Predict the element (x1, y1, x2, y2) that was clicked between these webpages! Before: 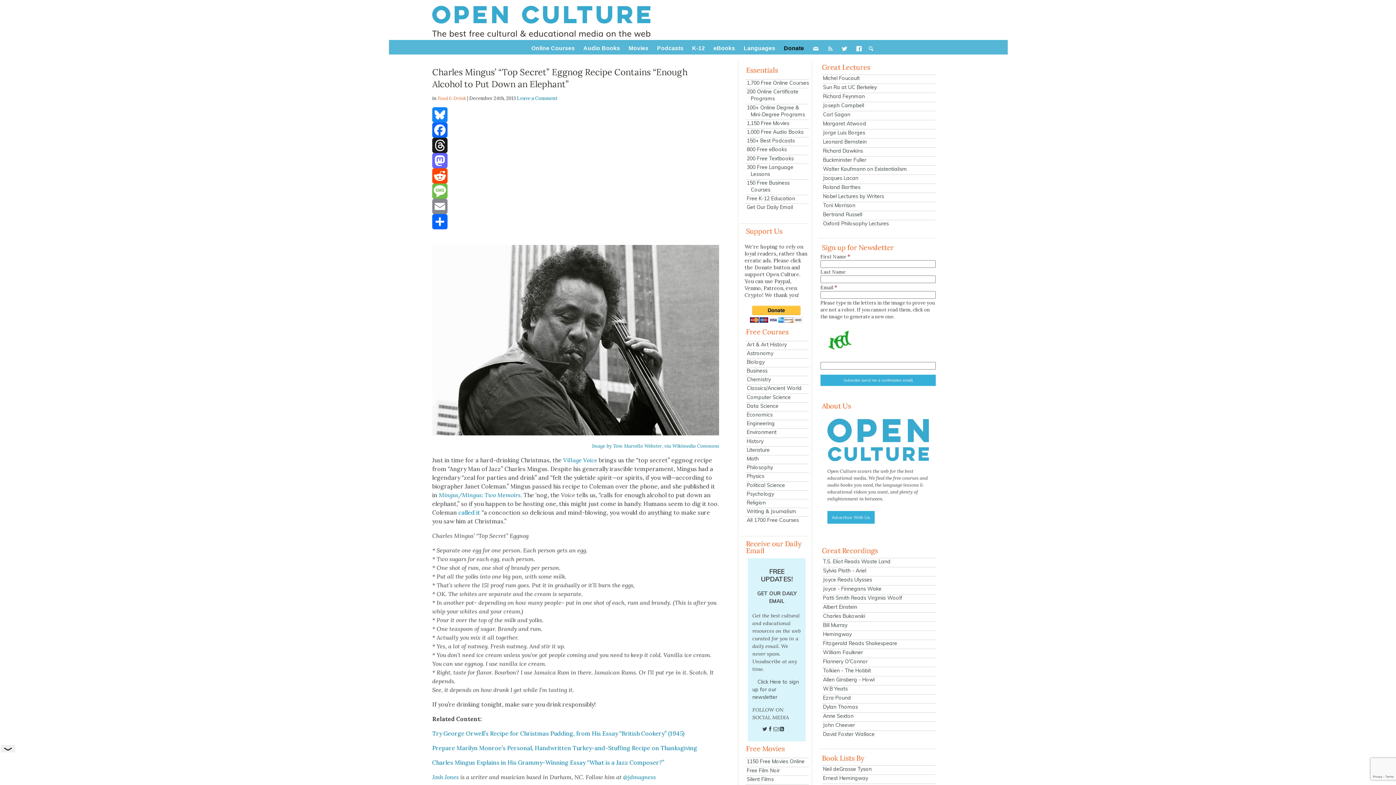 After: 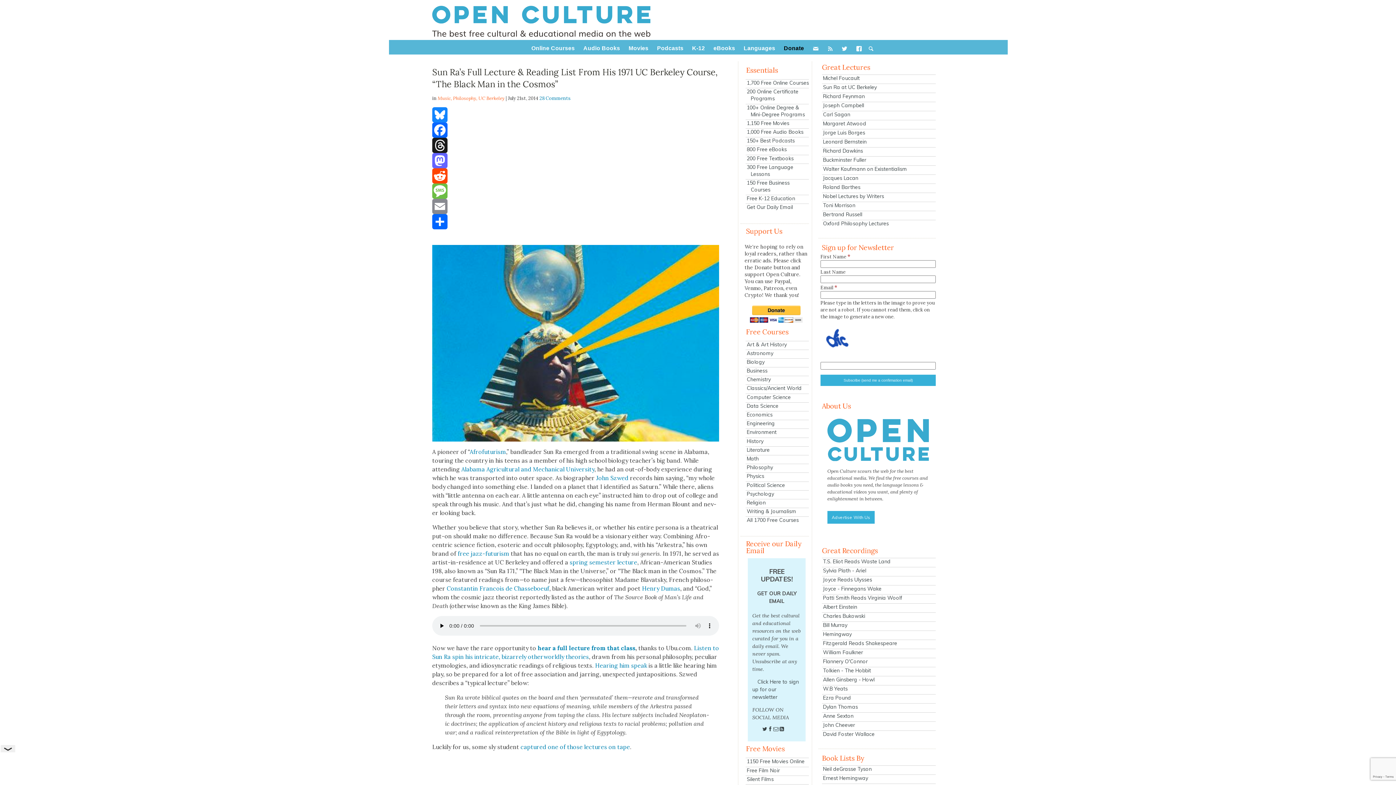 Action: bbox: (822, 83, 936, 90) label: Sun Ra at UC Berkeley